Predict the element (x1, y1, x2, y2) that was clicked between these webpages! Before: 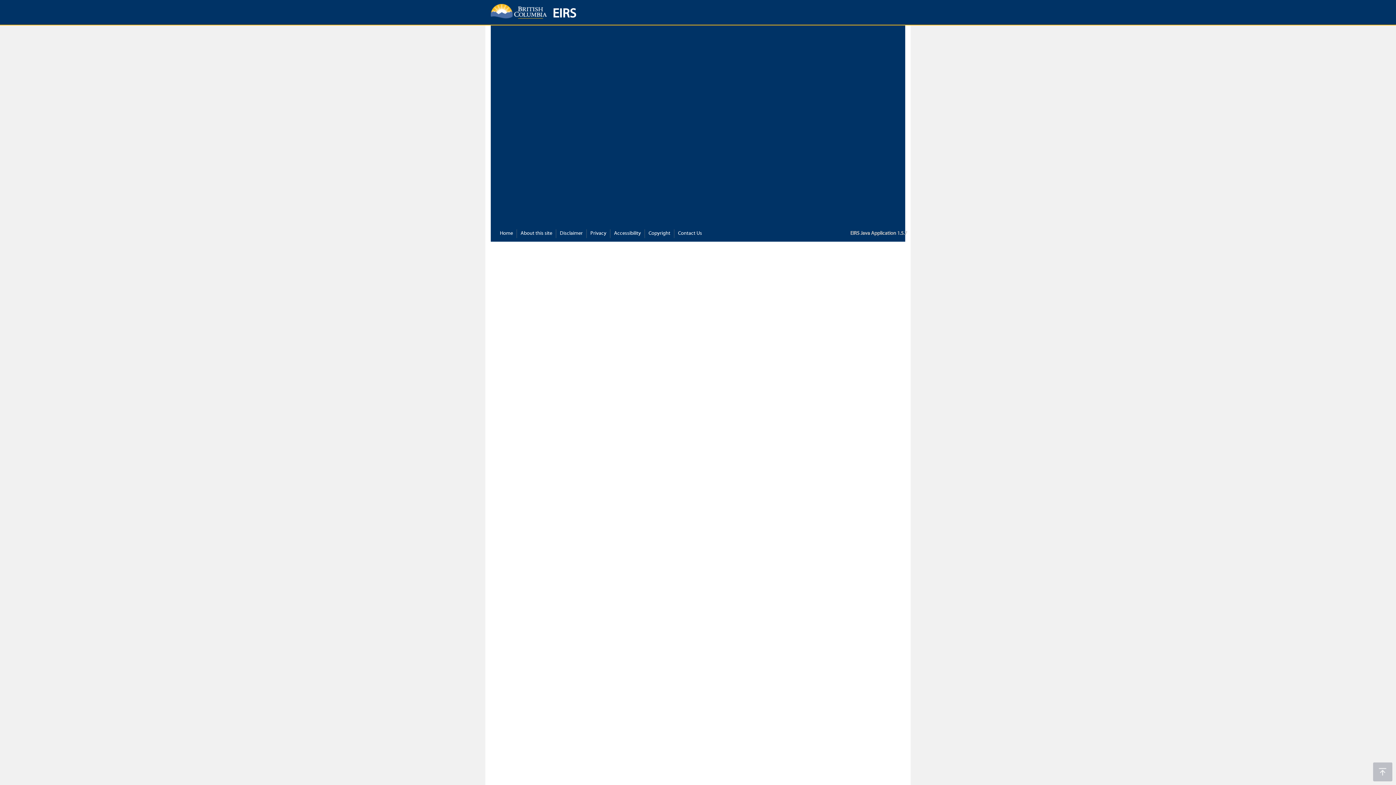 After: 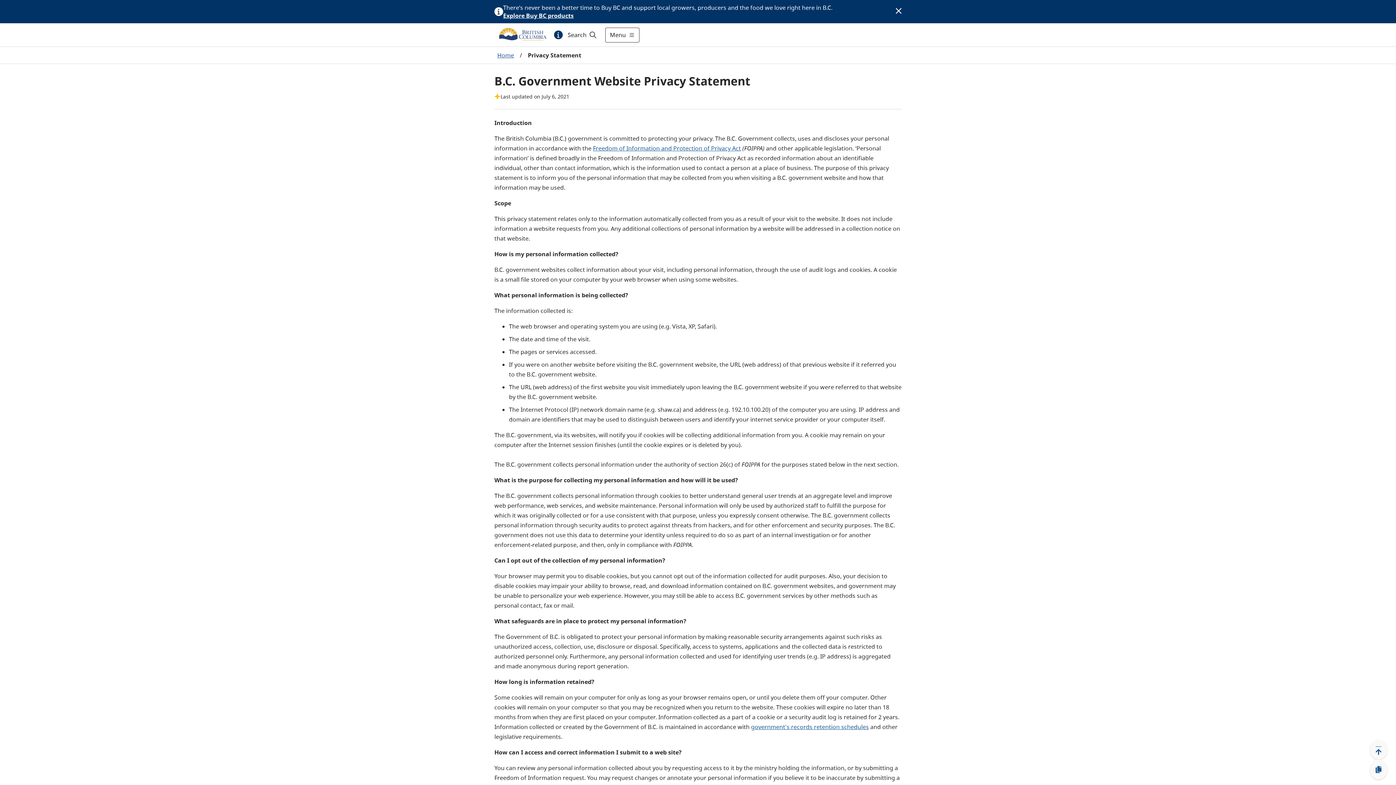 Action: label: Privacy bbox: (590, 230, 606, 237)